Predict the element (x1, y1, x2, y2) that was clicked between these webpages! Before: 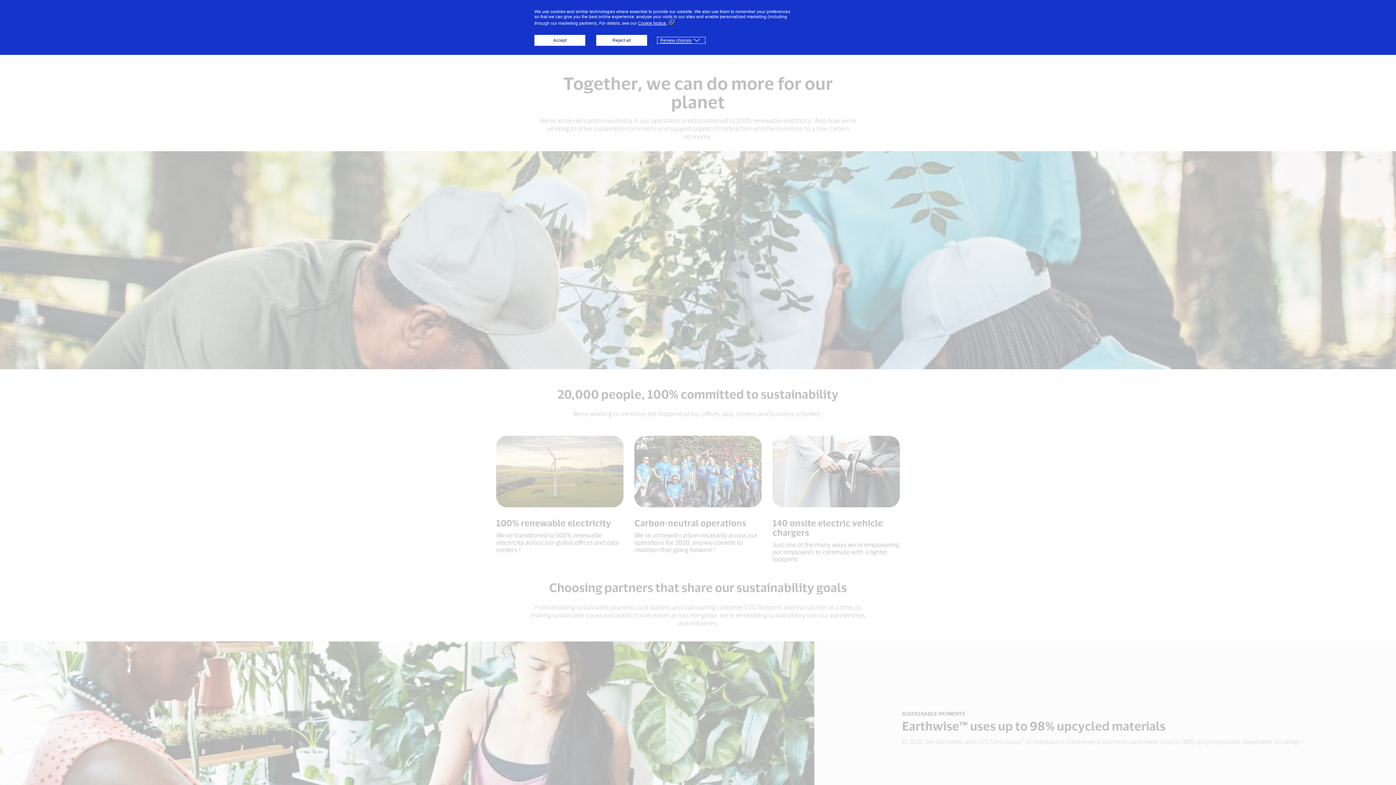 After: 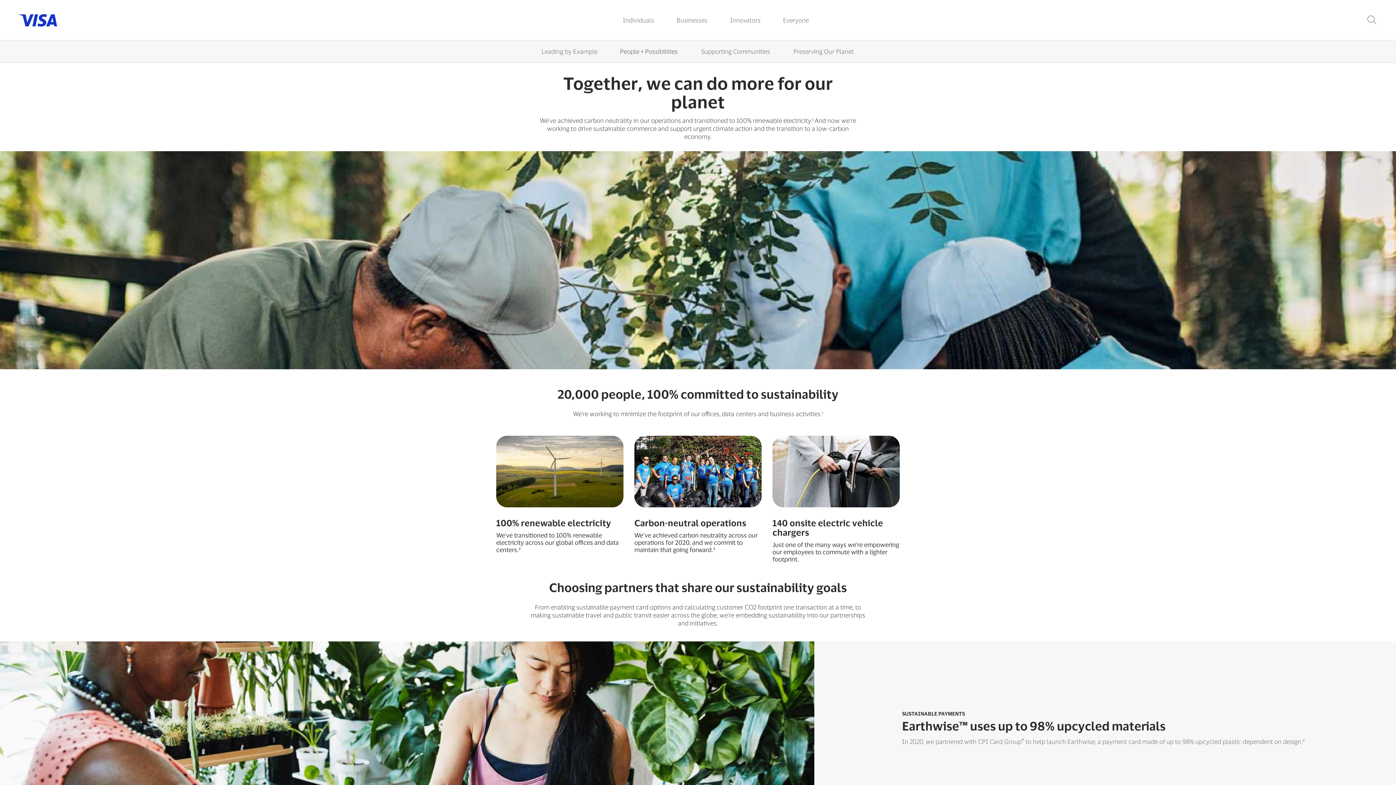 Action: label: Reject all bbox: (596, 34, 647, 45)